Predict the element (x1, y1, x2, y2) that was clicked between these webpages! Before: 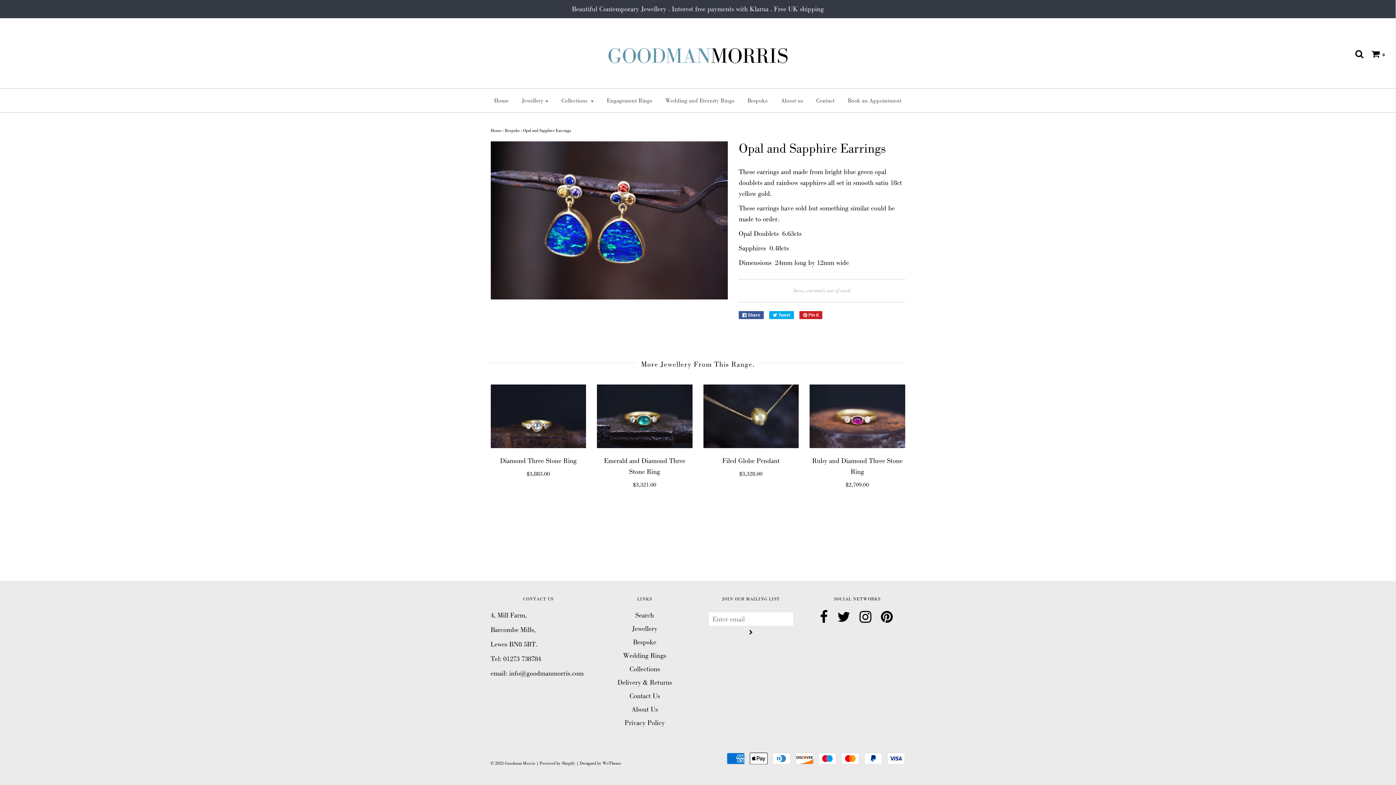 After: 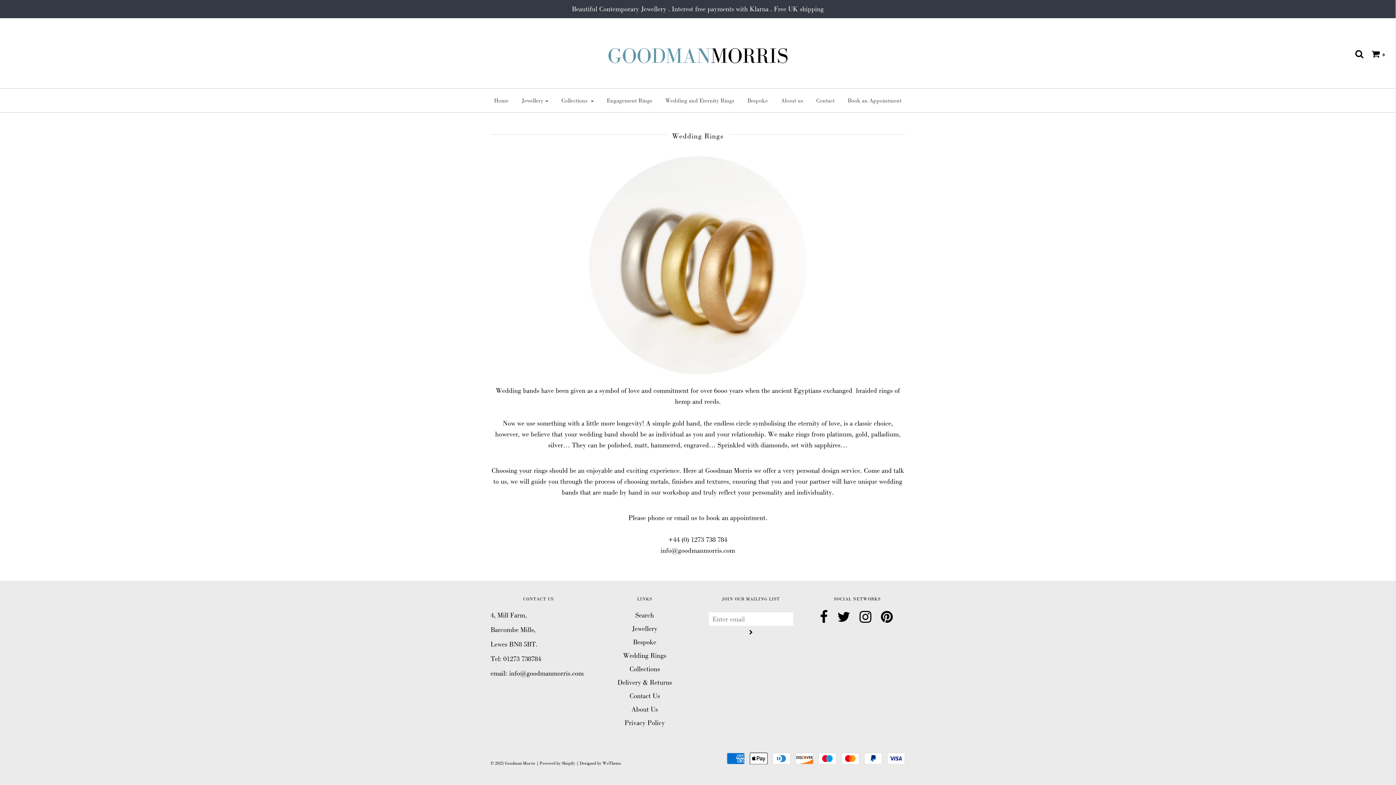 Action: bbox: (623, 650, 666, 664) label: Wedding Rings